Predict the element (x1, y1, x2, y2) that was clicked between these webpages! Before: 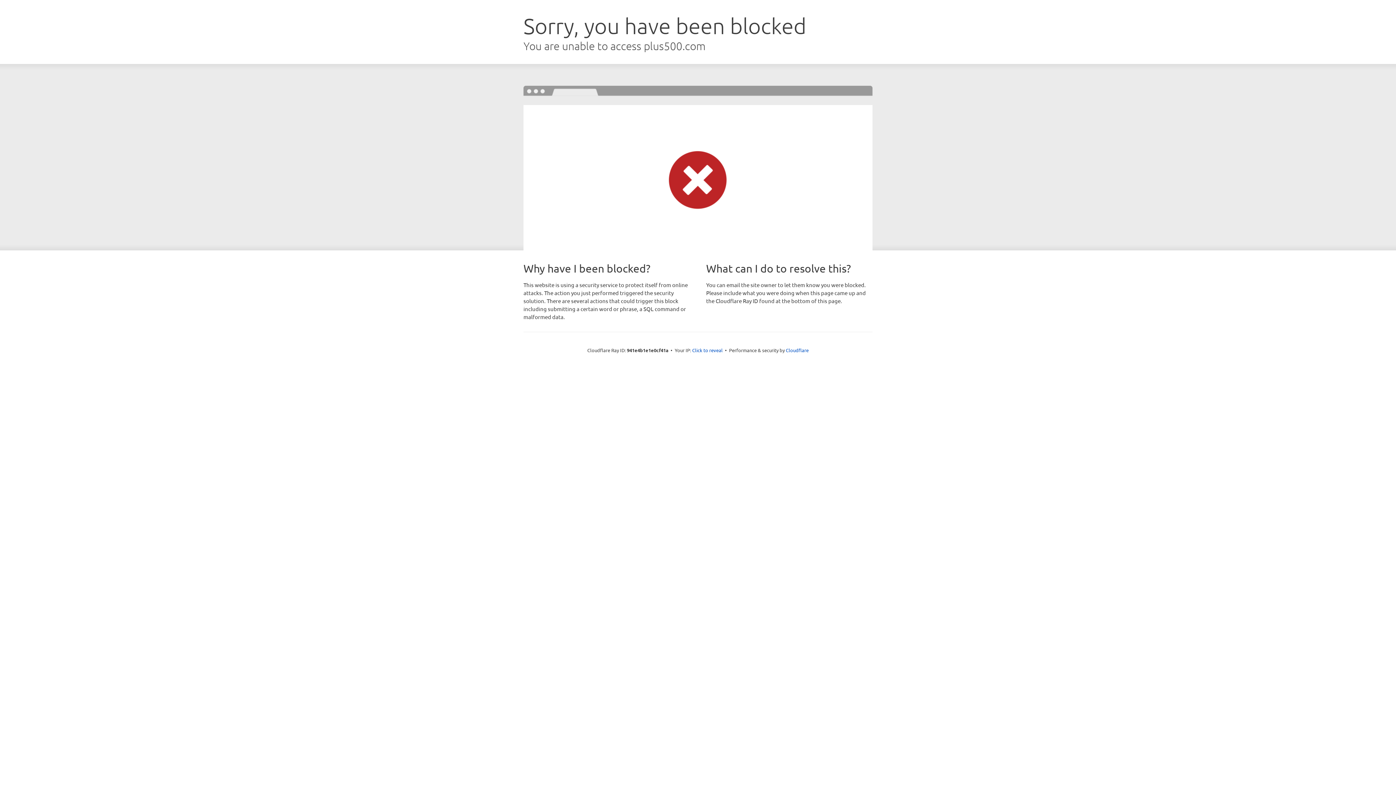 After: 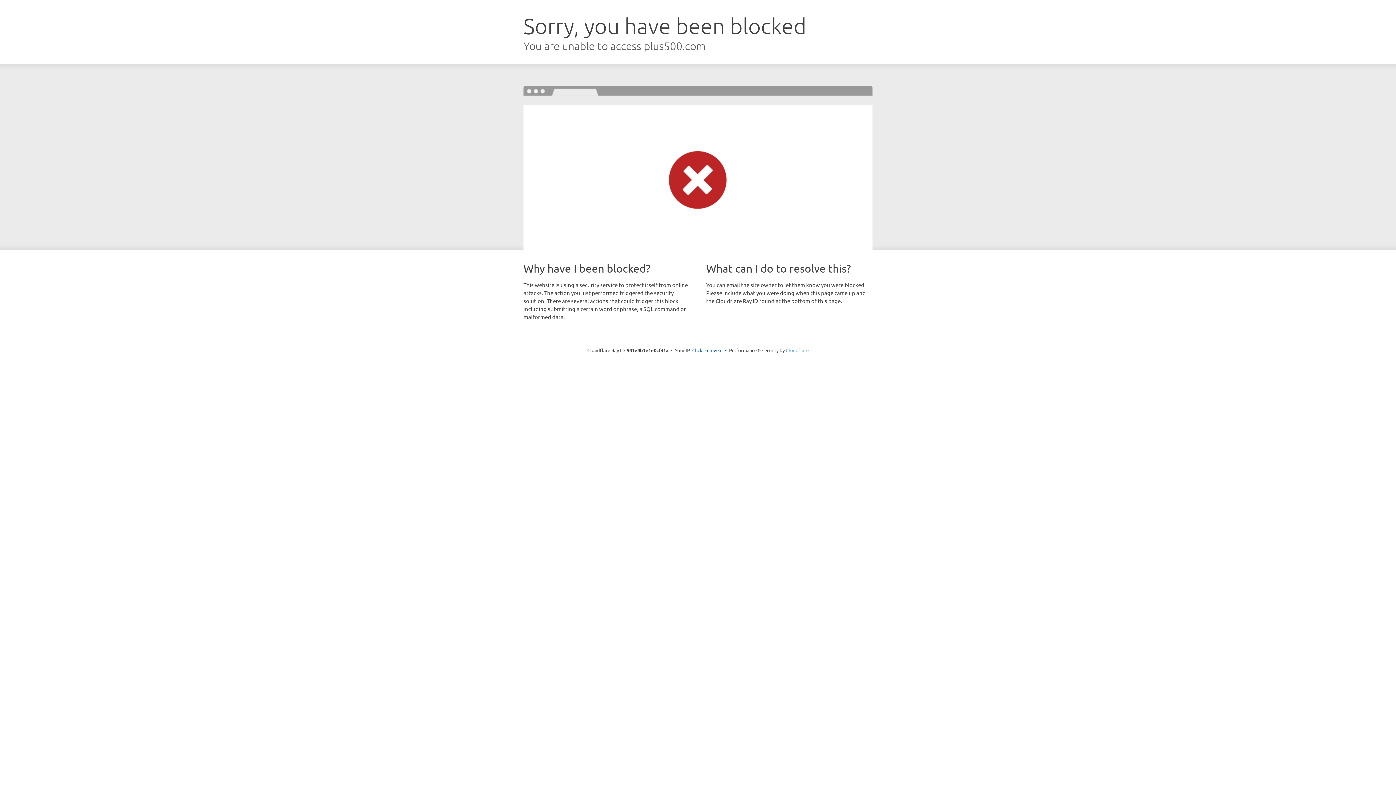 Action: label: Cloudflare bbox: (786, 347, 808, 353)